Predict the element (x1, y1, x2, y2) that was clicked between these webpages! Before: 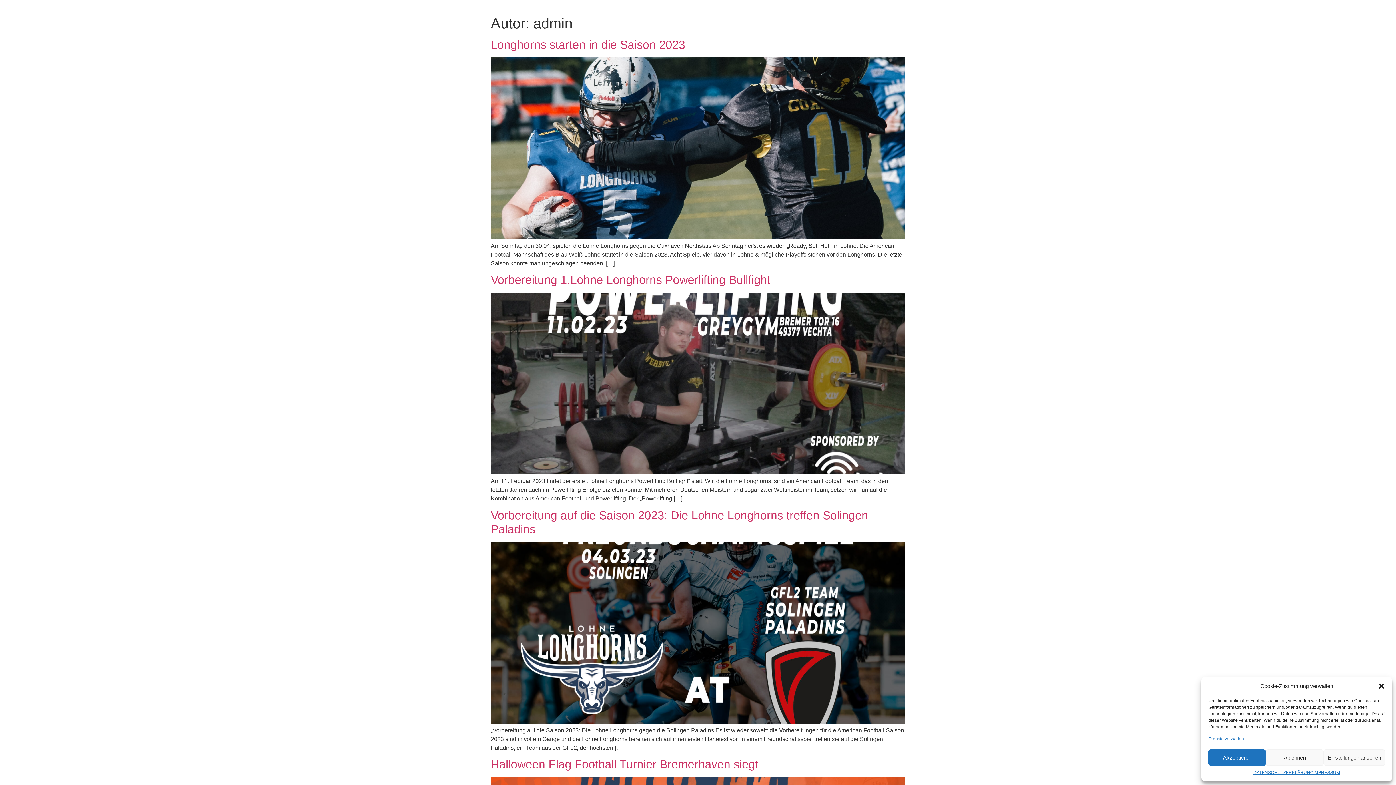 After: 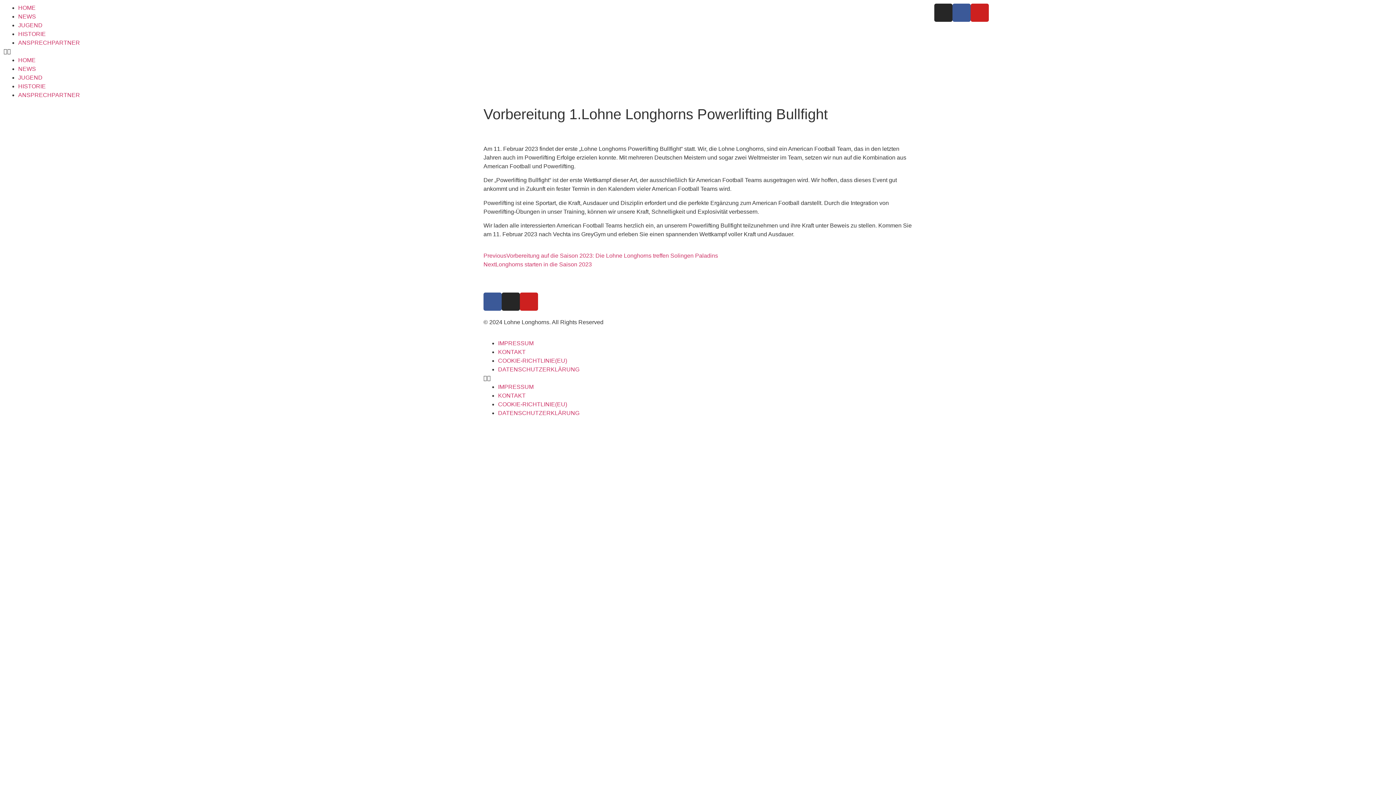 Action: bbox: (490, 469, 905, 475)